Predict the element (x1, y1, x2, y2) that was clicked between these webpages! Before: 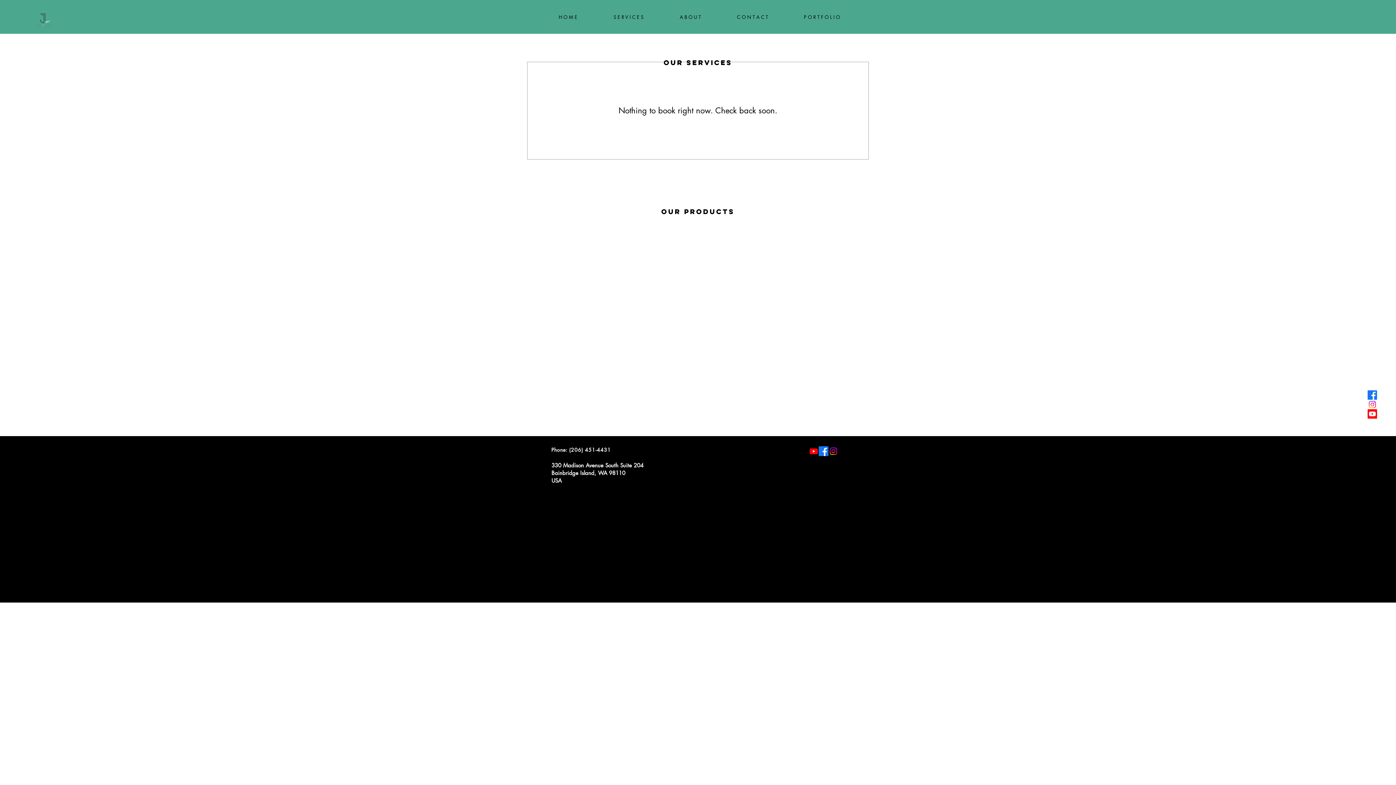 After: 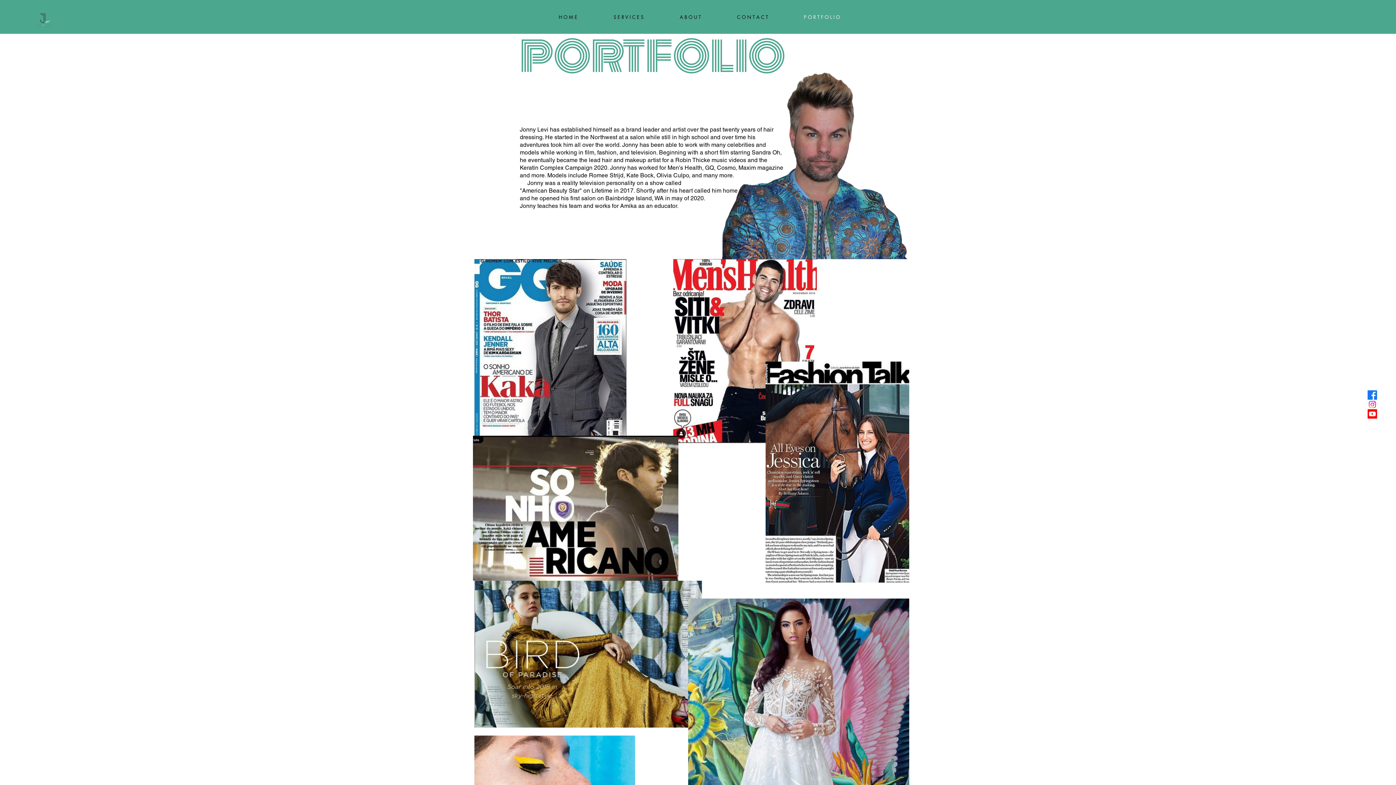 Action: bbox: (786, 11, 858, 22) label: P O R T F O L I O